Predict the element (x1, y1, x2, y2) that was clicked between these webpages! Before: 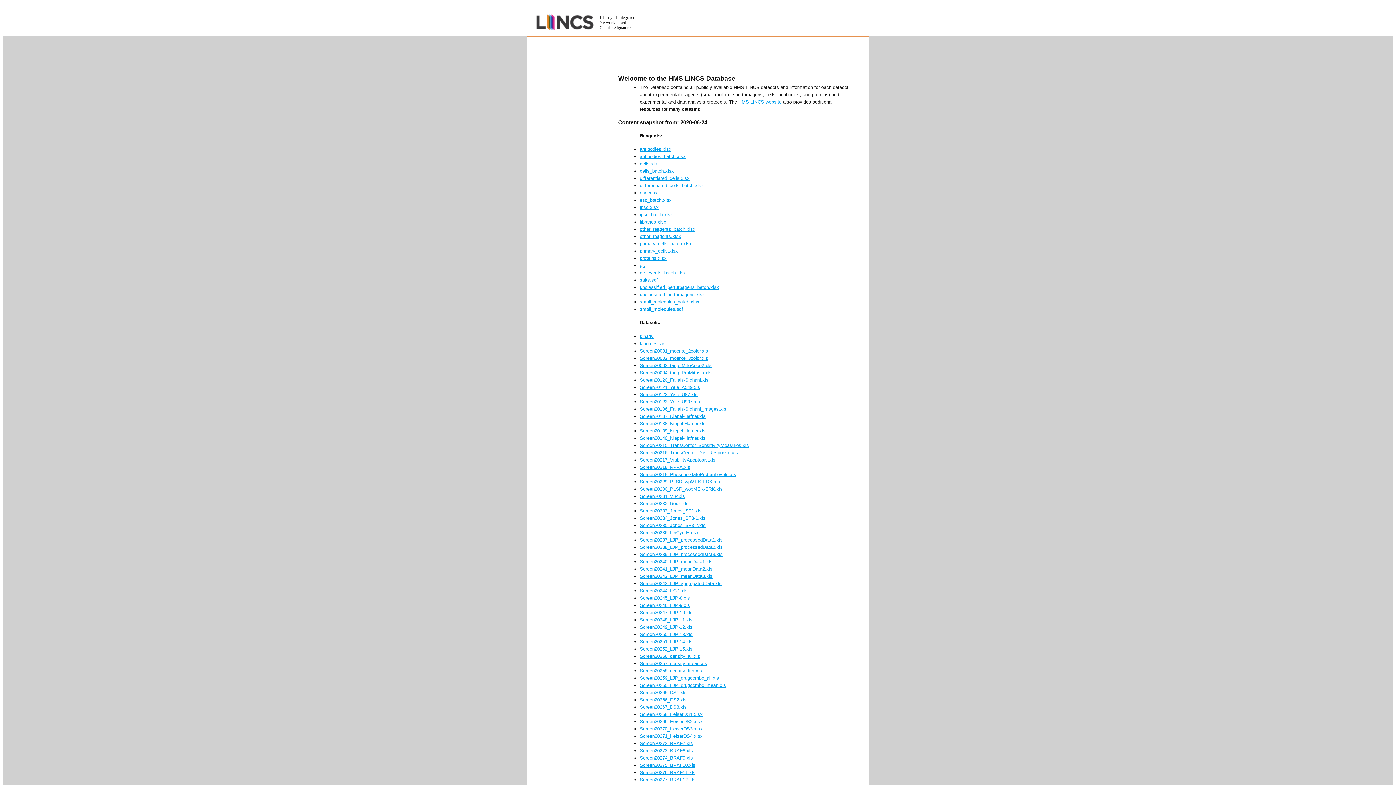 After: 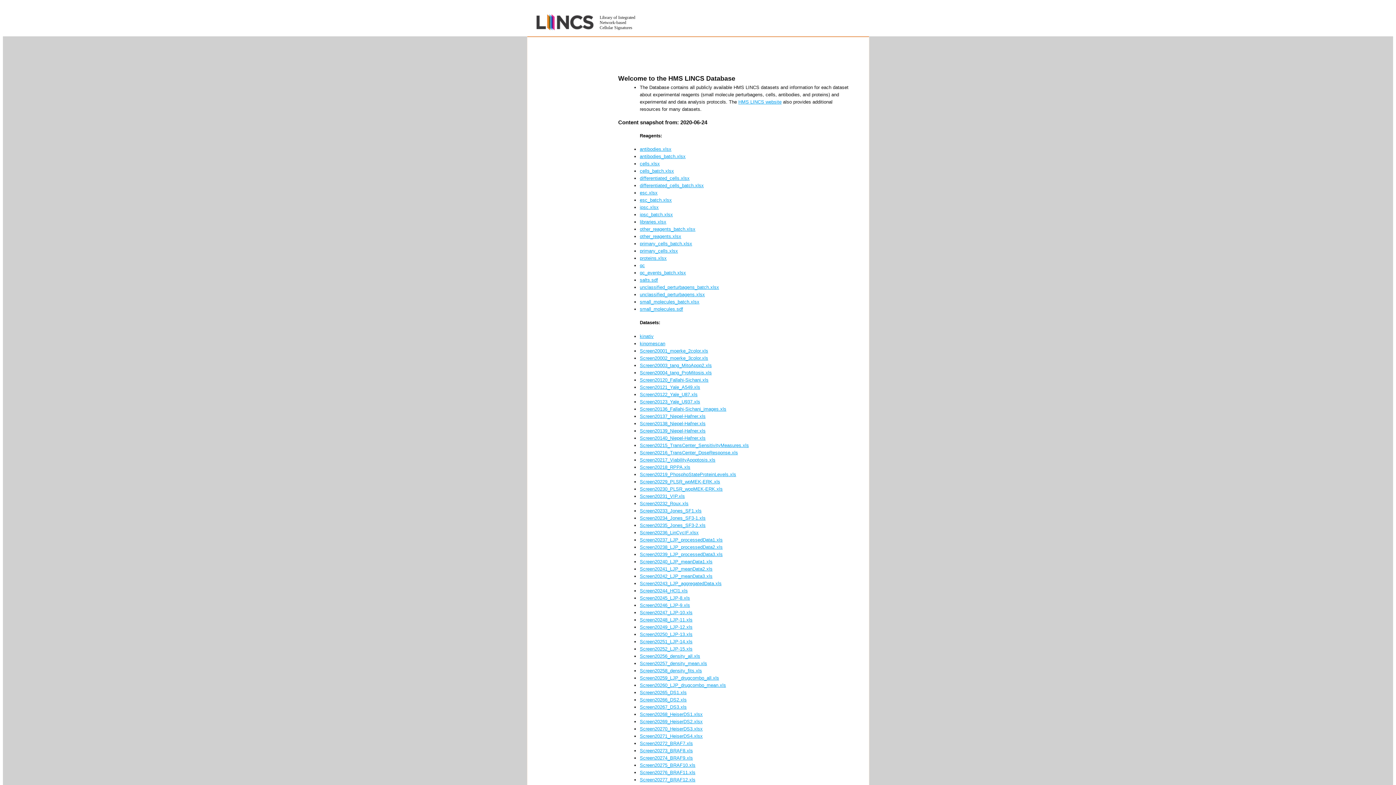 Action: label: Screen20003_tang_MitoApop2.xls bbox: (640, 362, 712, 368)